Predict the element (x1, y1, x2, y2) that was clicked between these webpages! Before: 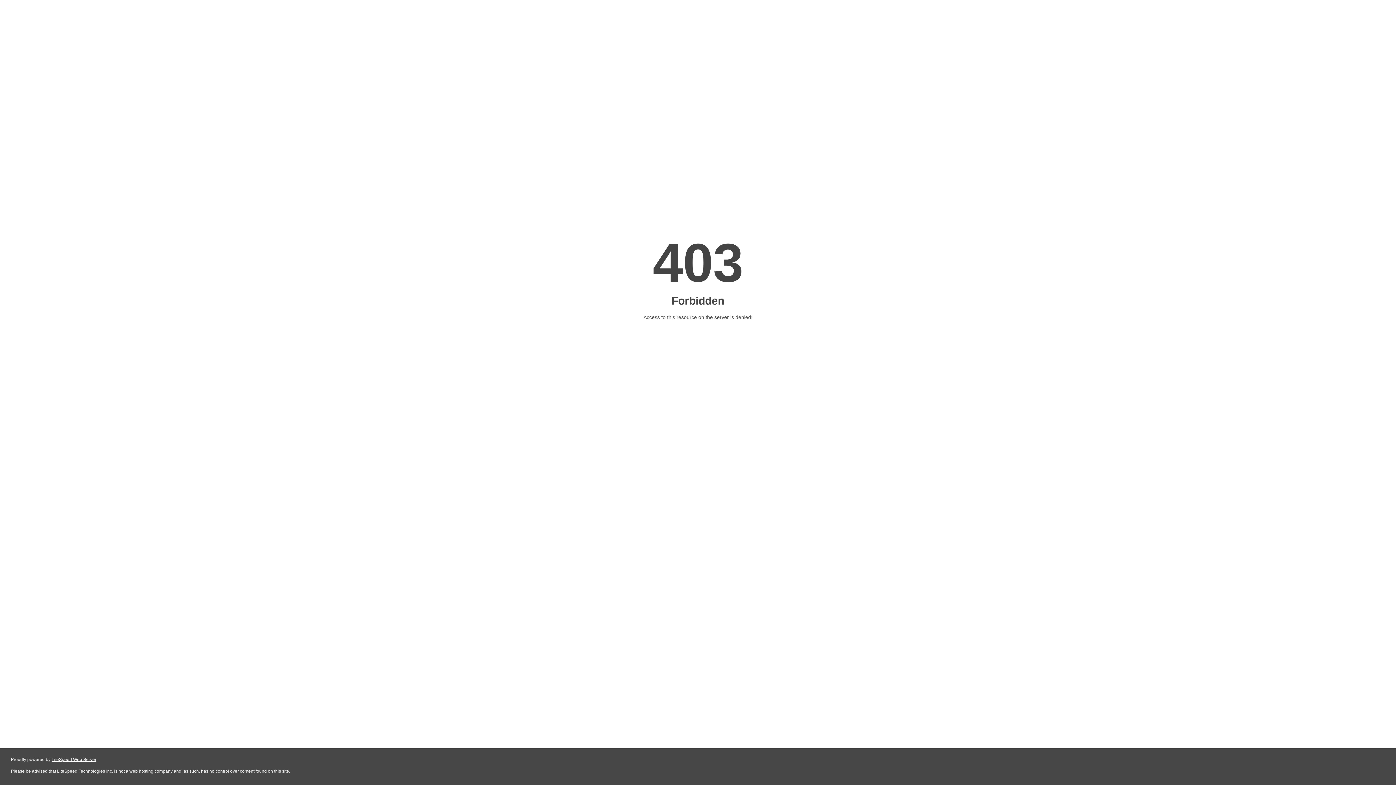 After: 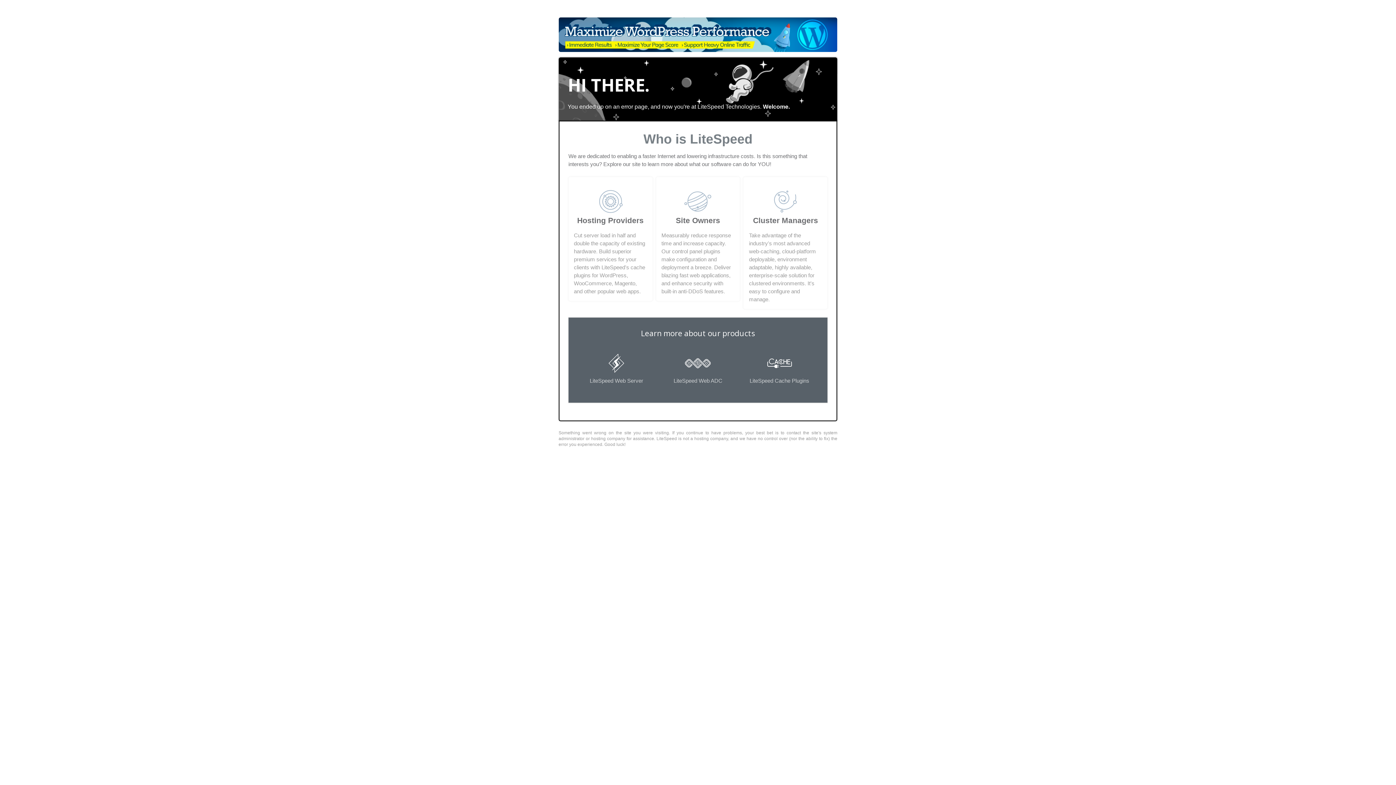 Action: label: LiteSpeed Web Server bbox: (51, 757, 96, 762)